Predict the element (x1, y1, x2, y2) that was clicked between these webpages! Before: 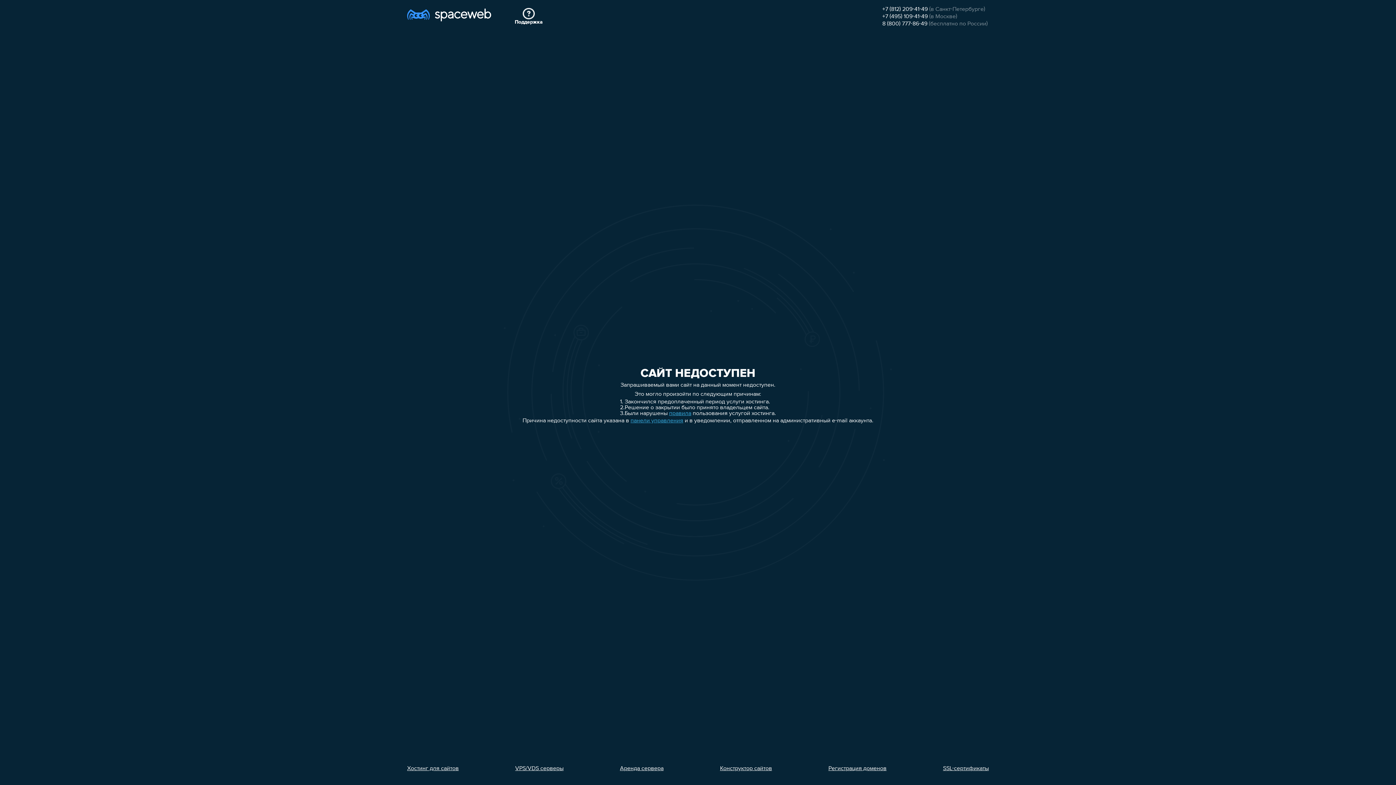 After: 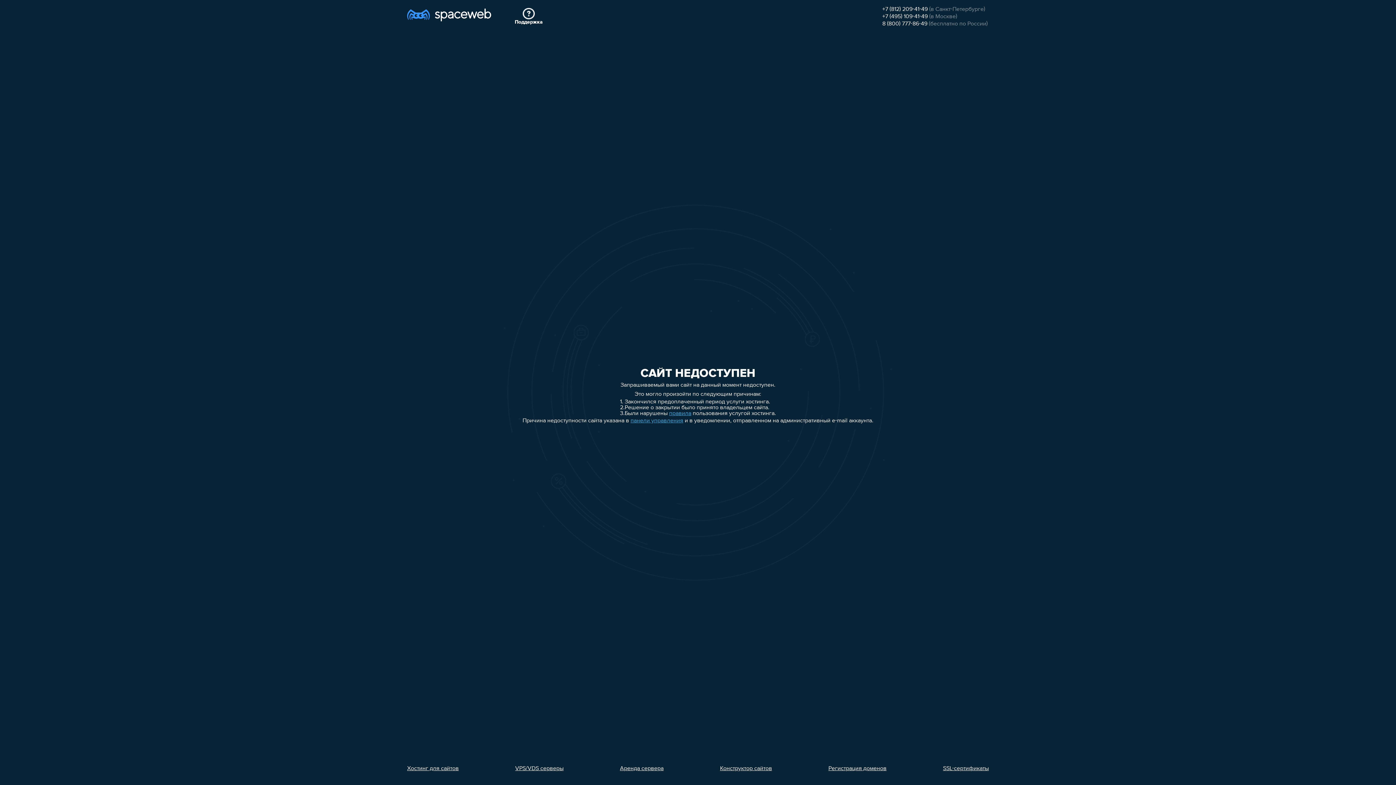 Action: label: +7 (812) 209-41-49 bbox: (882, 6, 928, 12)